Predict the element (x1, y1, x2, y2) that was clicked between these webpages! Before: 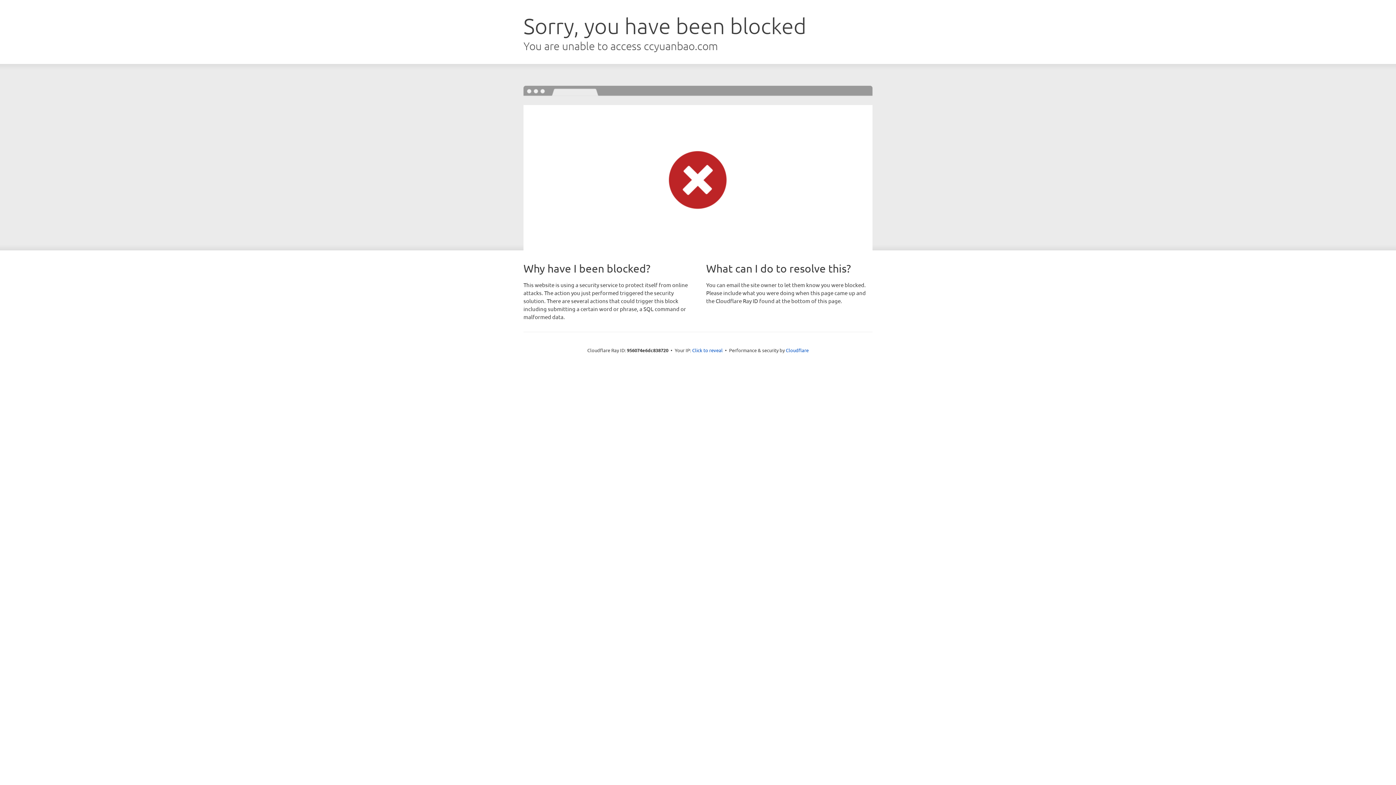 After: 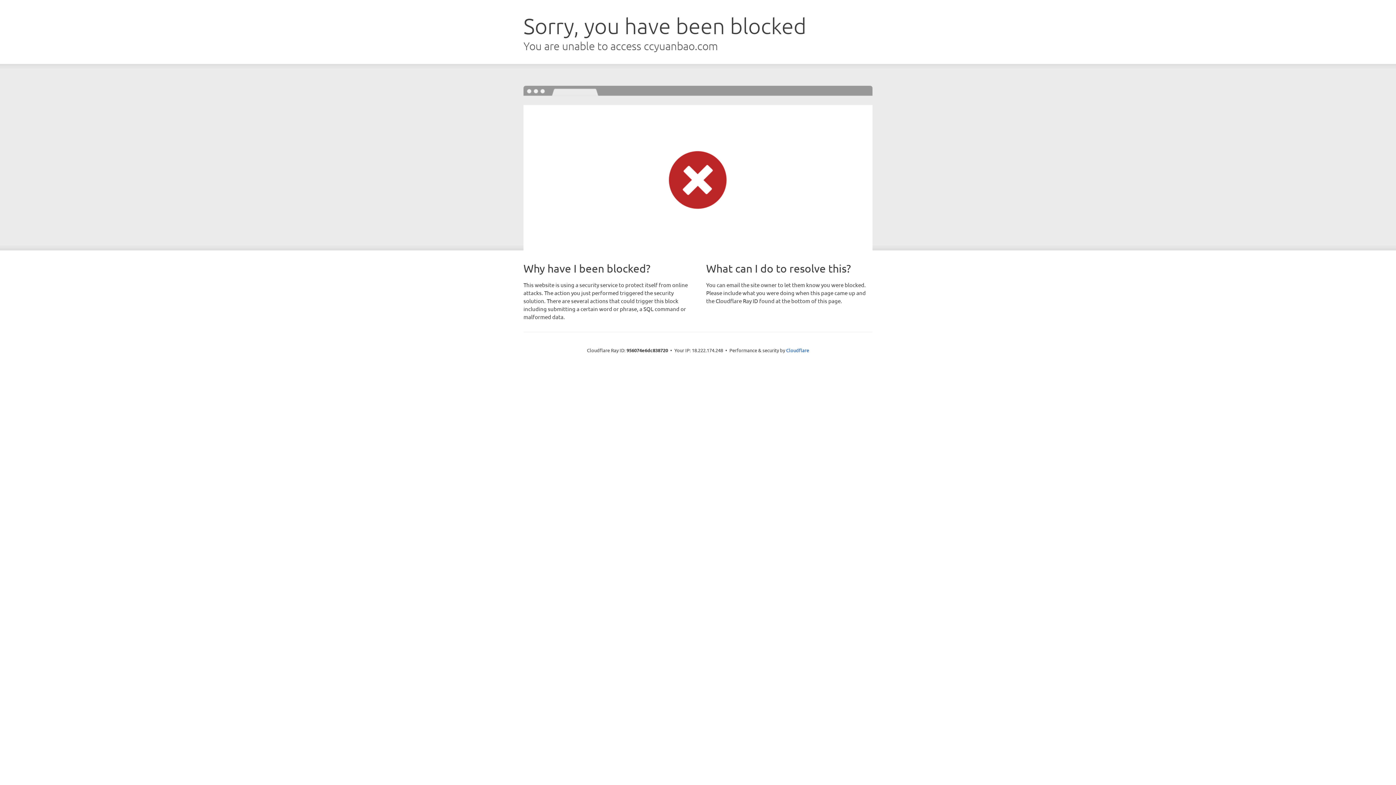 Action: label: Click to reveal bbox: (692, 346, 722, 353)